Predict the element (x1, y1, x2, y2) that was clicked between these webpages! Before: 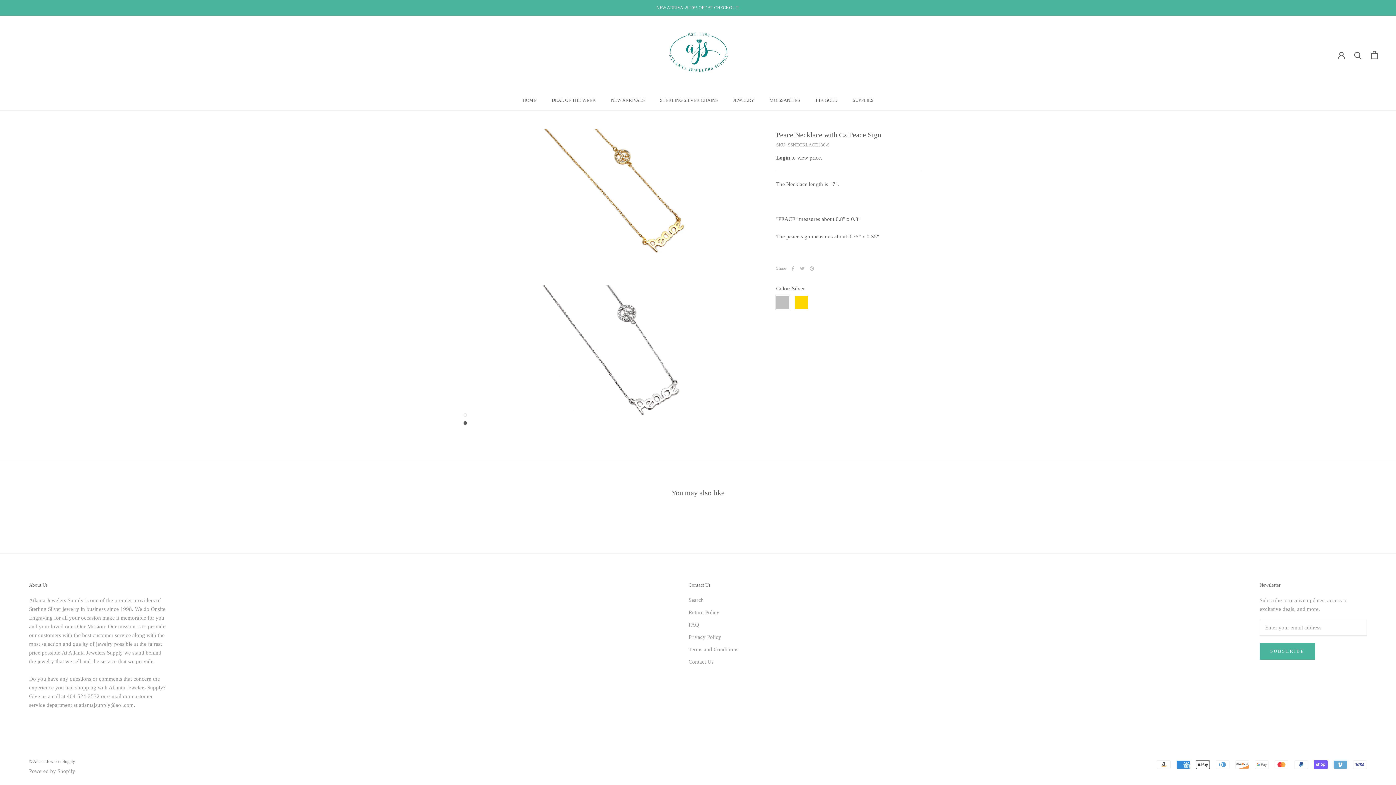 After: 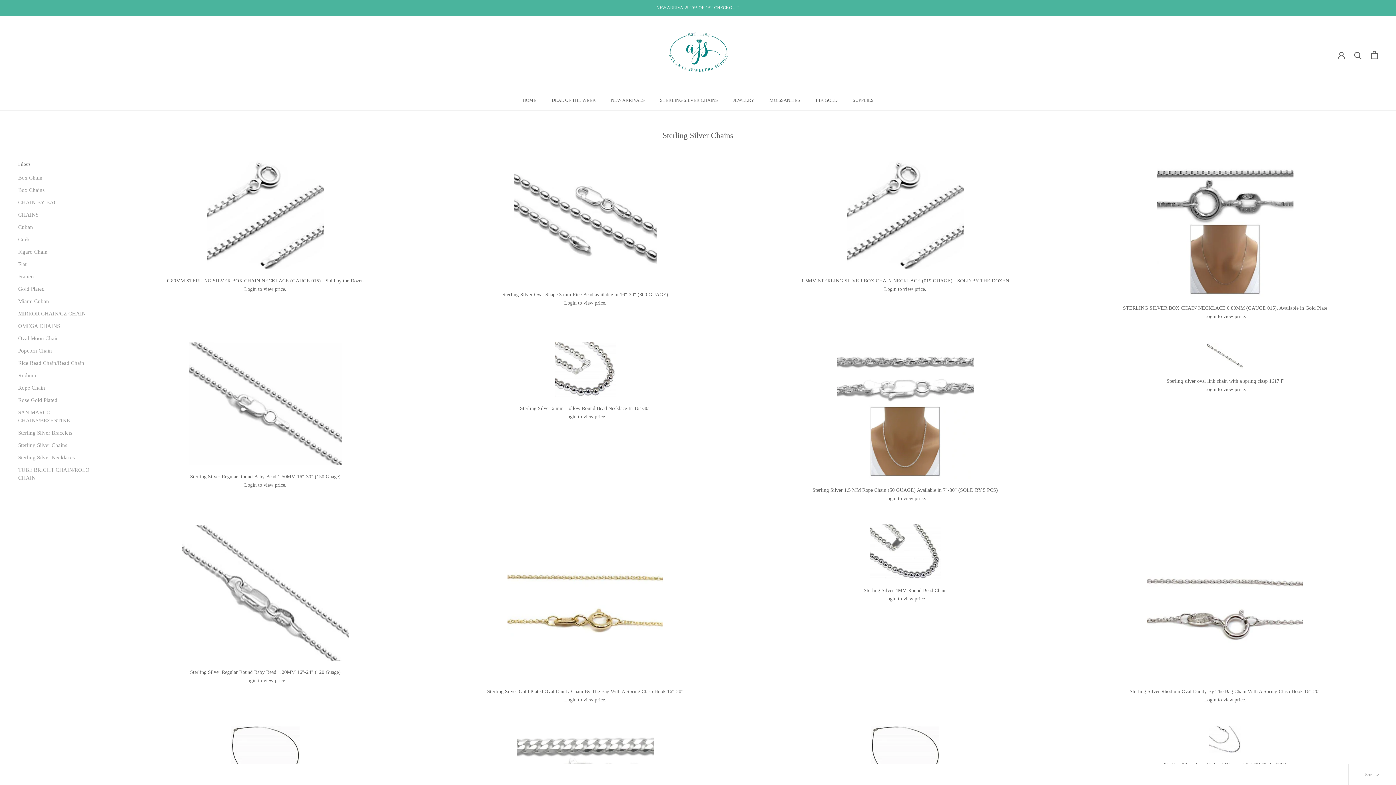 Action: bbox: (660, 97, 718, 102) label: STERLING SILVER CHAINS